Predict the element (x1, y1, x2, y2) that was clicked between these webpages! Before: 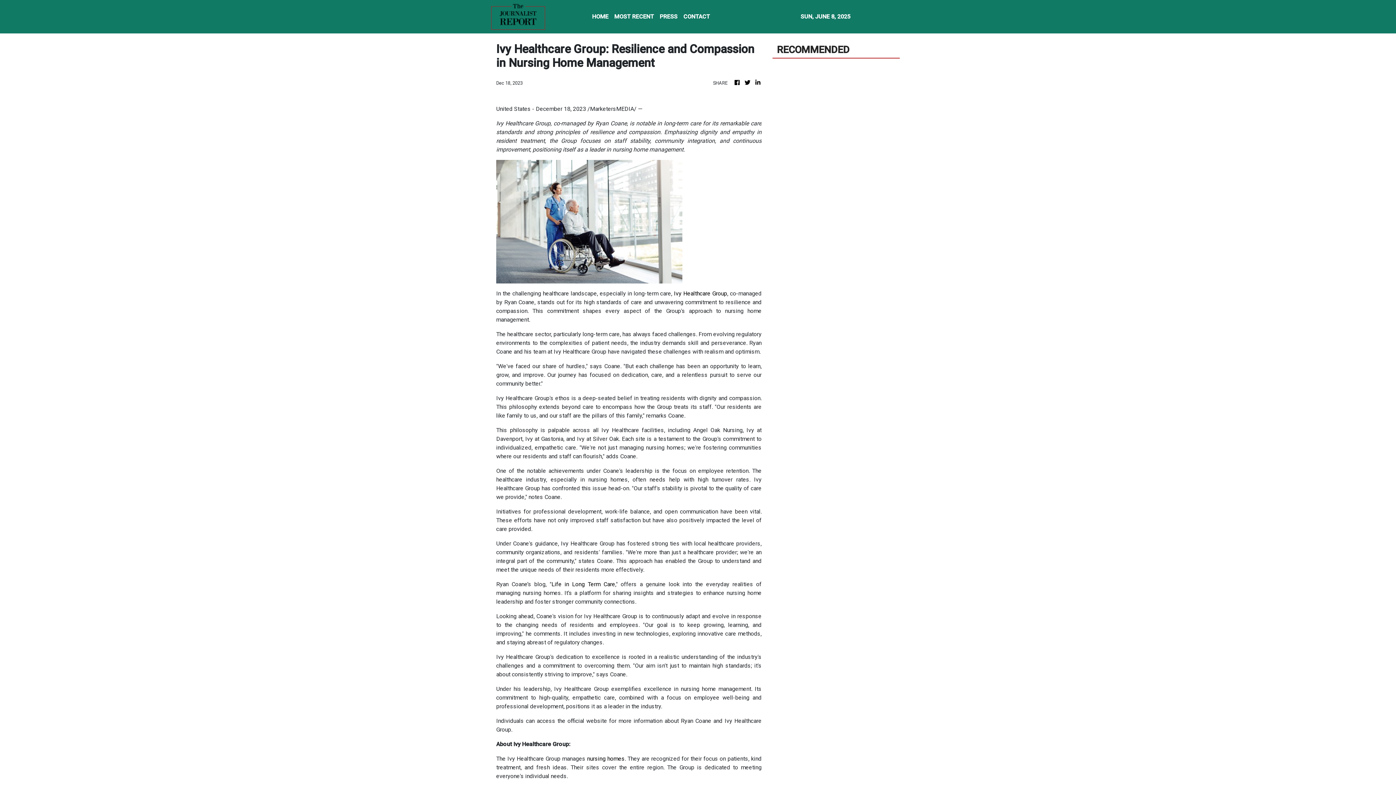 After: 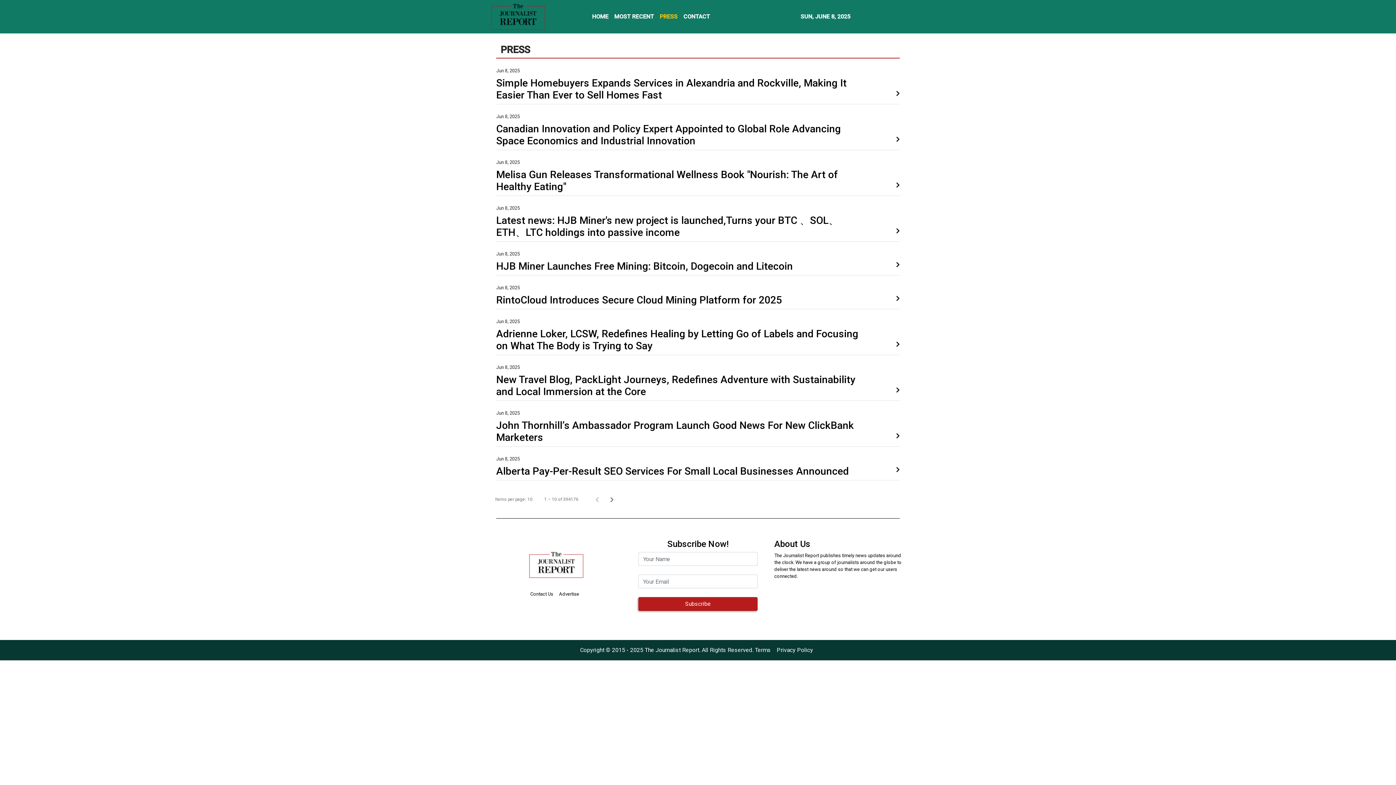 Action: label: PRESS bbox: (657, 9, 680, 24)